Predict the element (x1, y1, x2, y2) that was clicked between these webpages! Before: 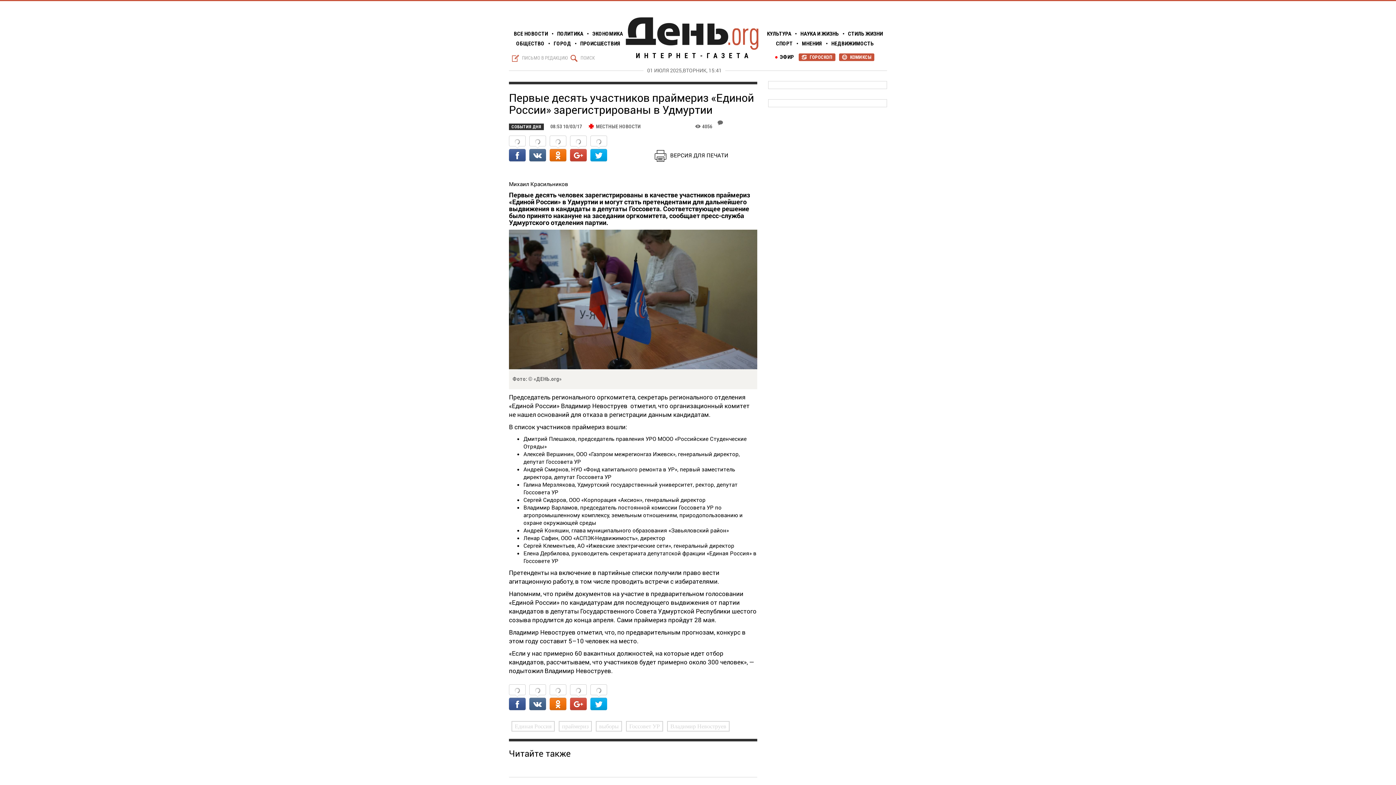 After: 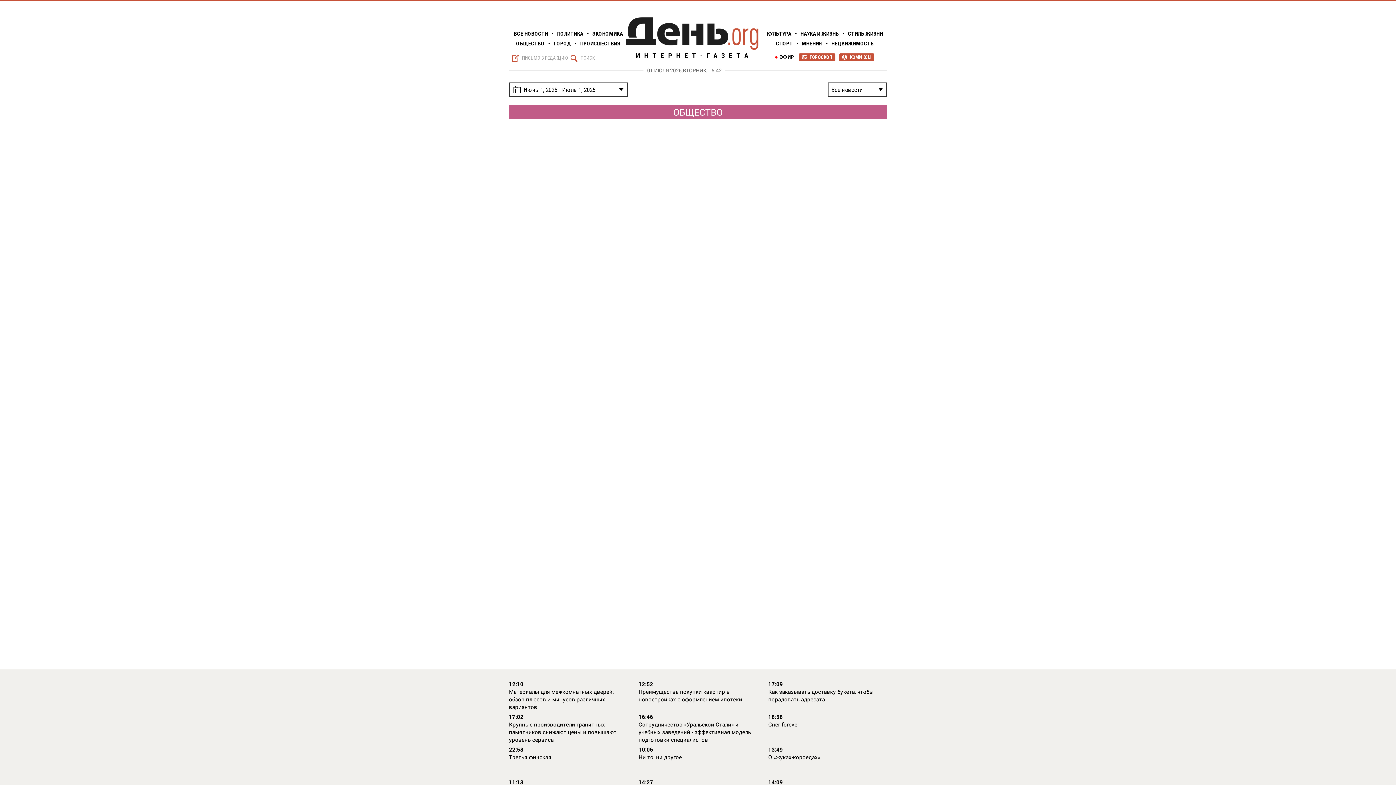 Action: label: ОБЩЕСТВО bbox: (513, 40, 547, 47)